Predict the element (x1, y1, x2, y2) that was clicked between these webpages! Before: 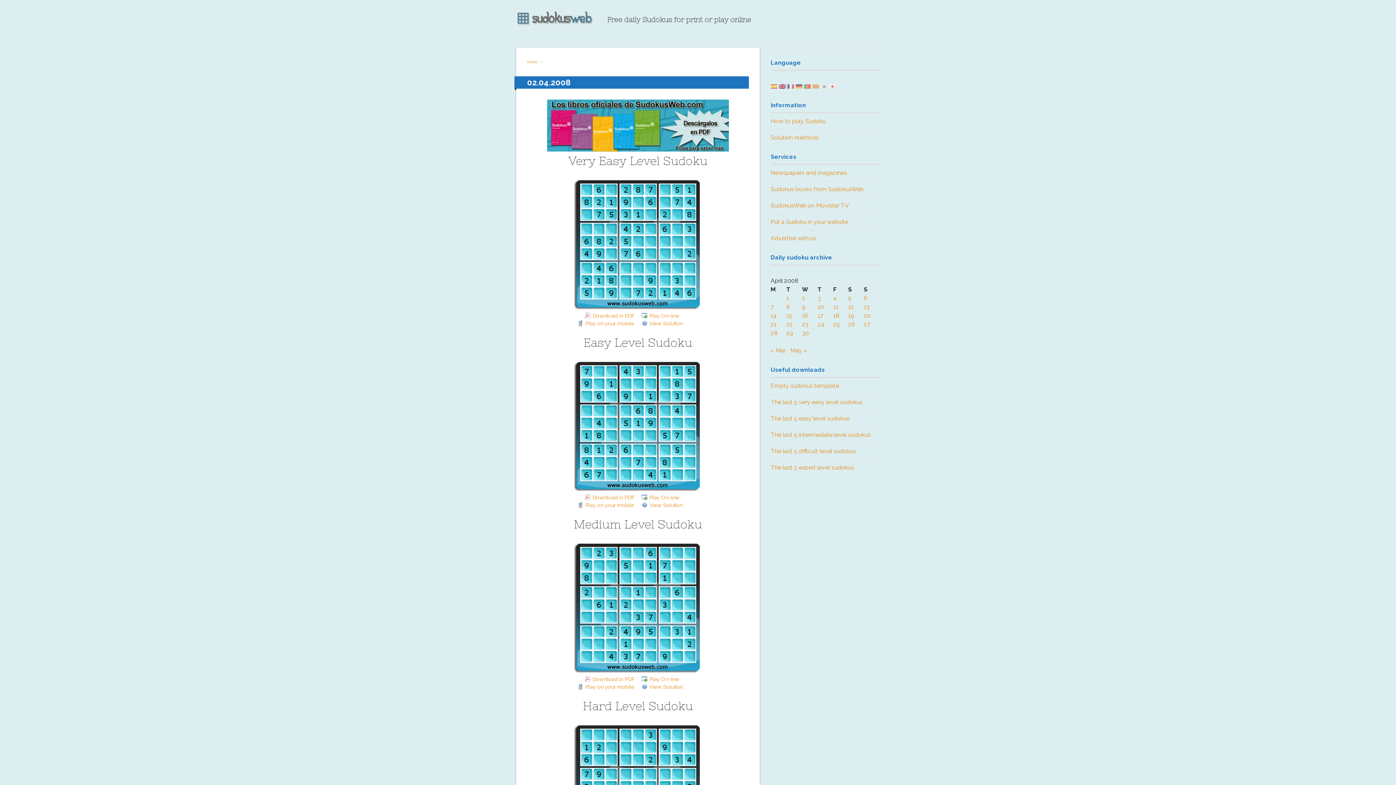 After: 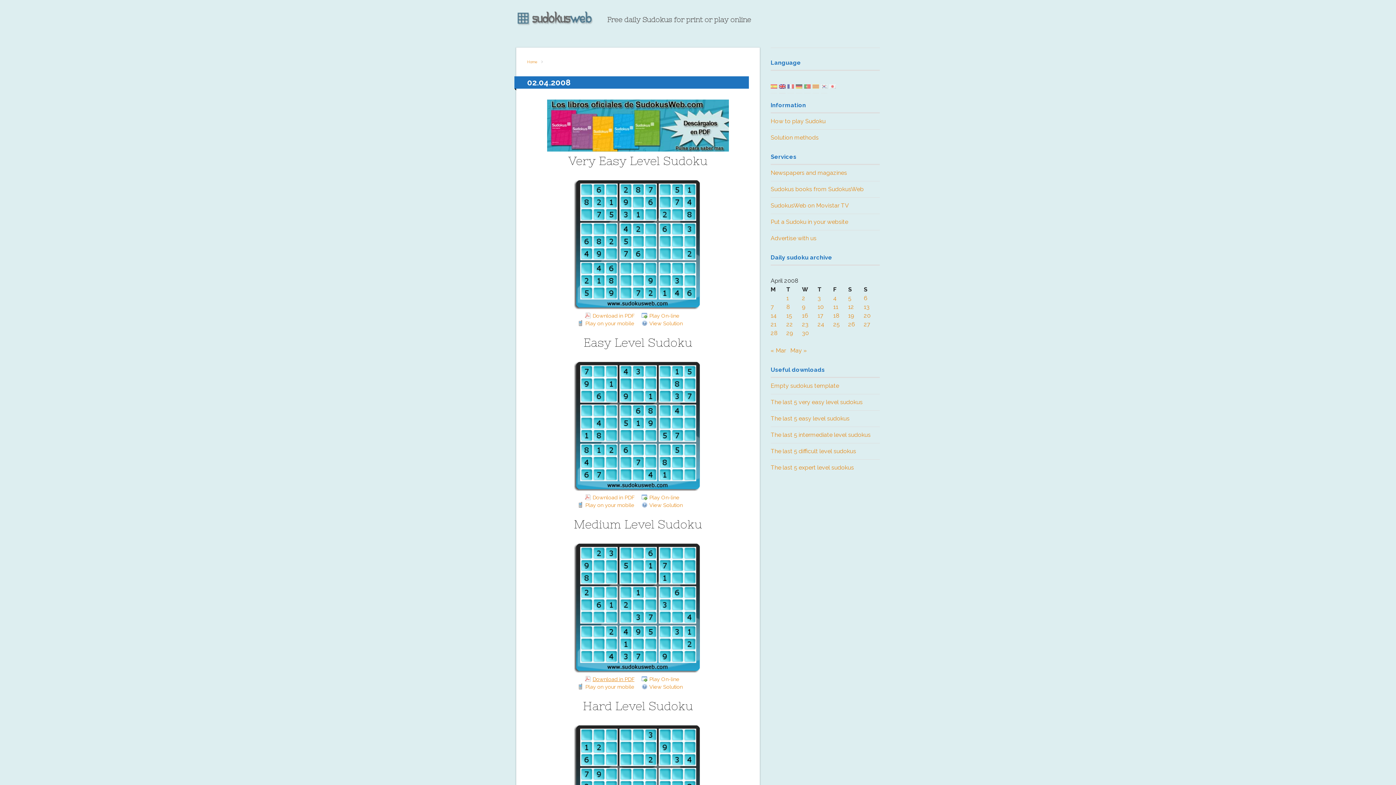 Action: label: Download in PDF bbox: (585, 676, 634, 682)